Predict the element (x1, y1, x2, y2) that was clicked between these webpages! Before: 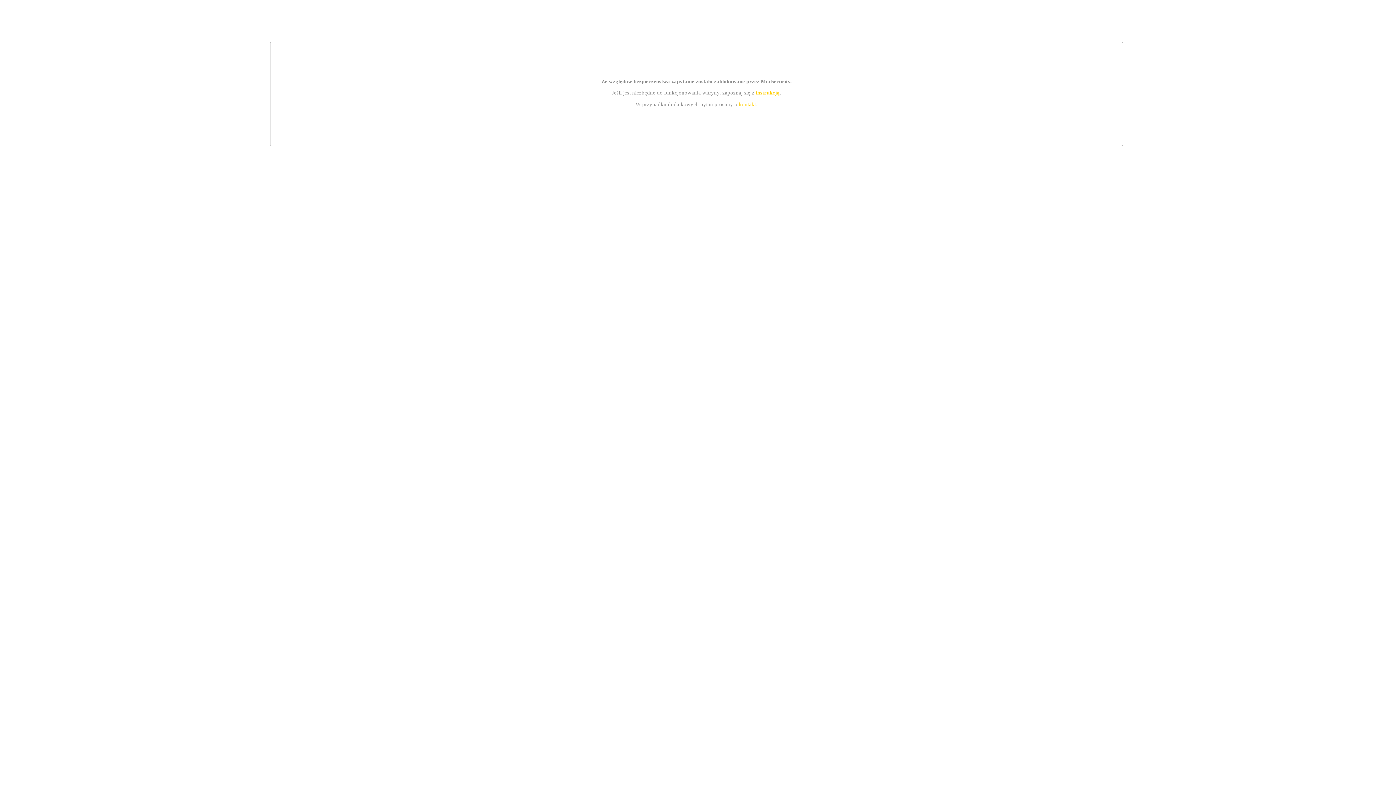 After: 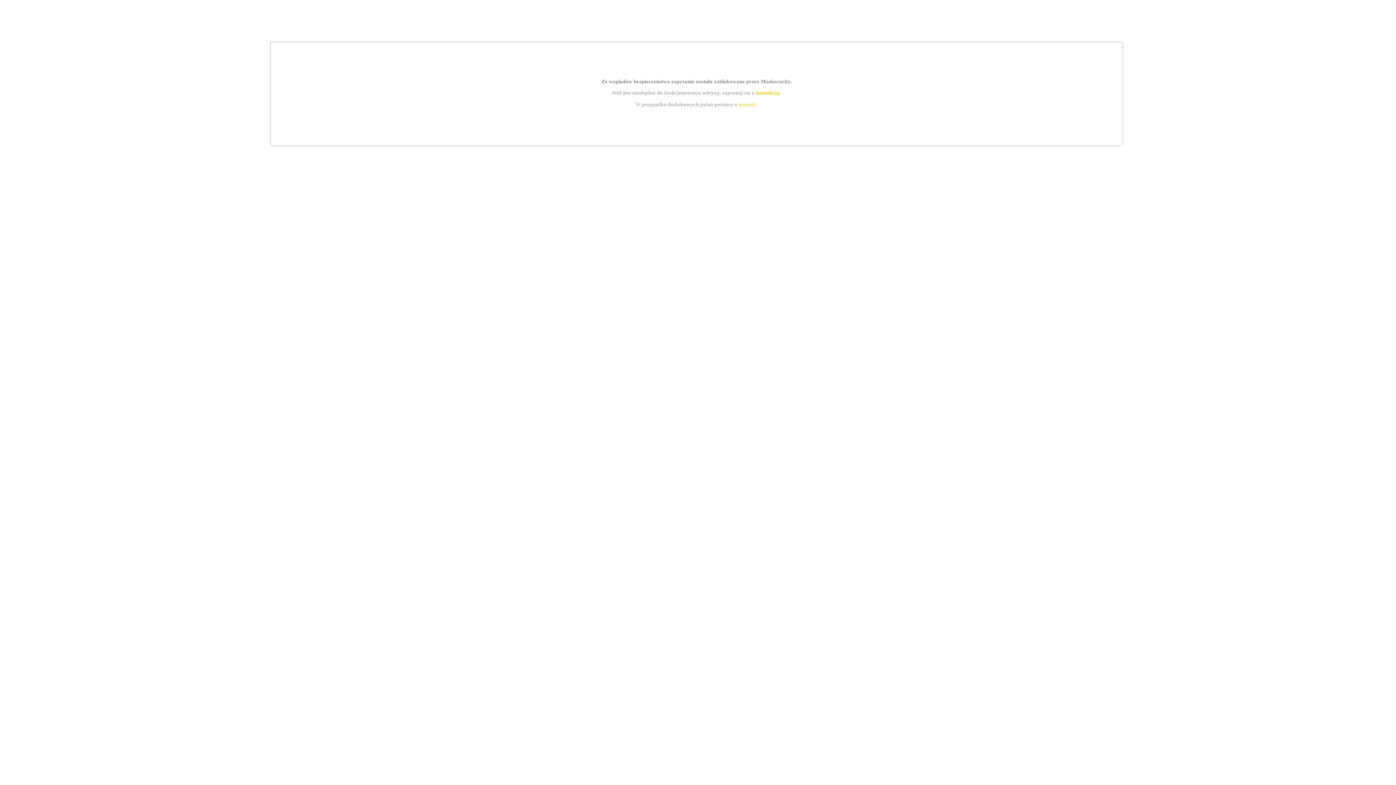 Action: bbox: (755, 89, 779, 95) label: instrukcją